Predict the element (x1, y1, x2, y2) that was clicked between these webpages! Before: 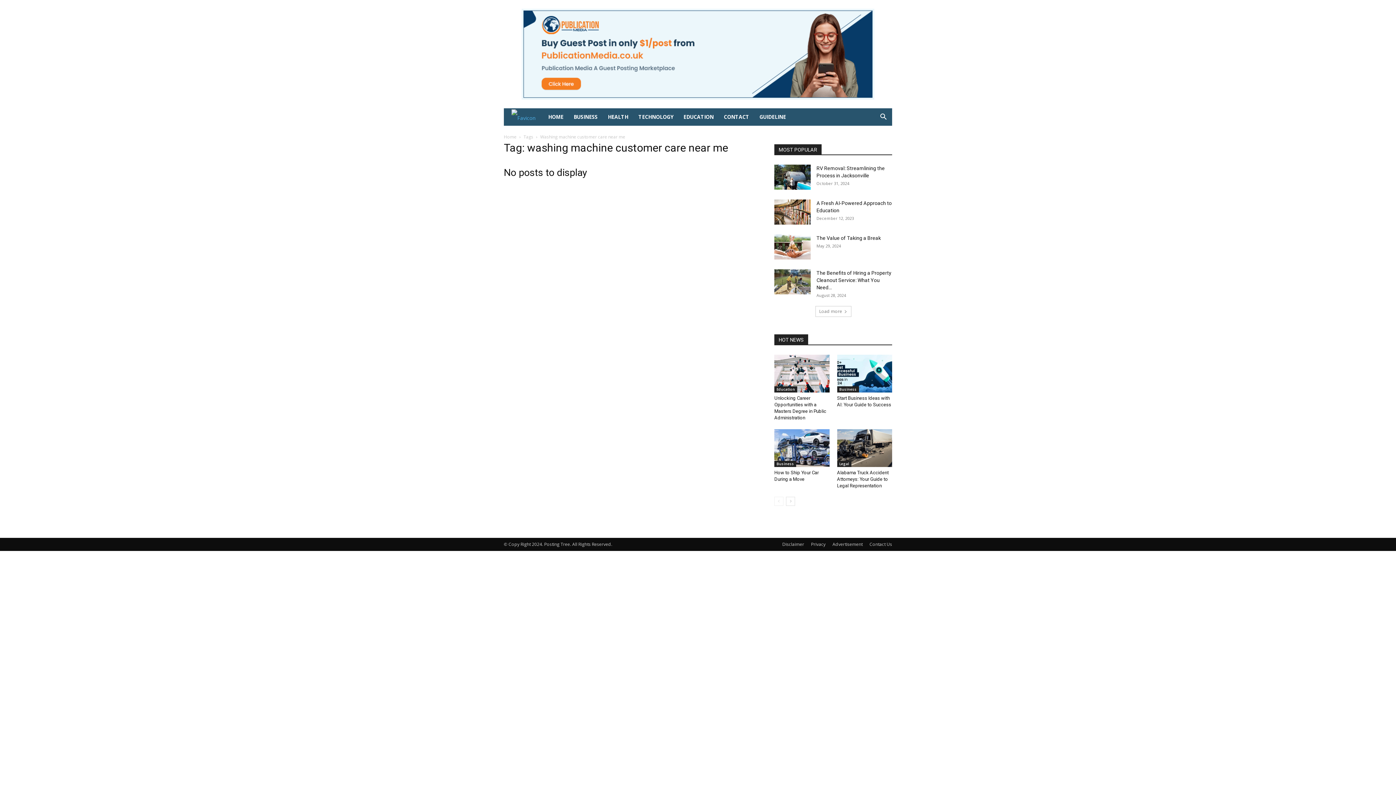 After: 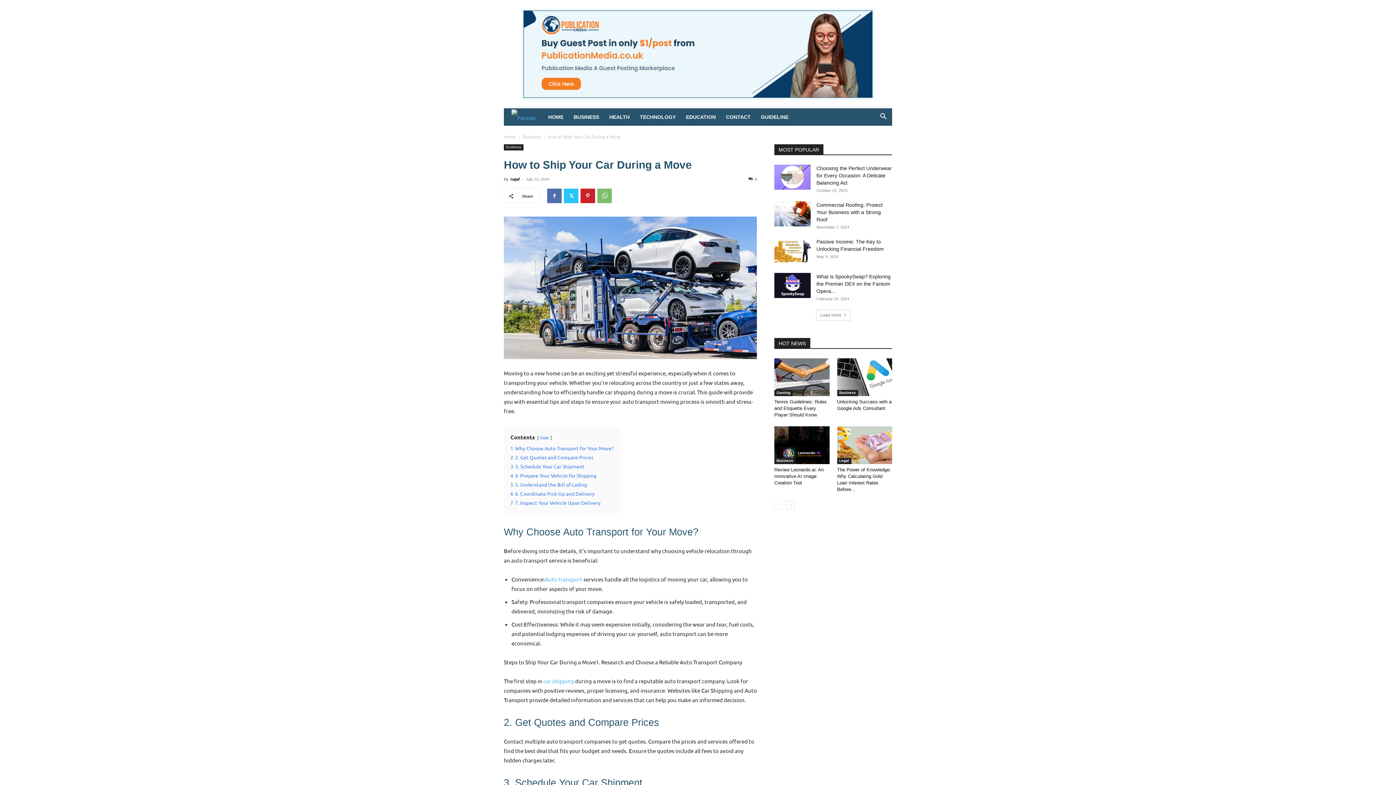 Action: bbox: (774, 429, 829, 467)